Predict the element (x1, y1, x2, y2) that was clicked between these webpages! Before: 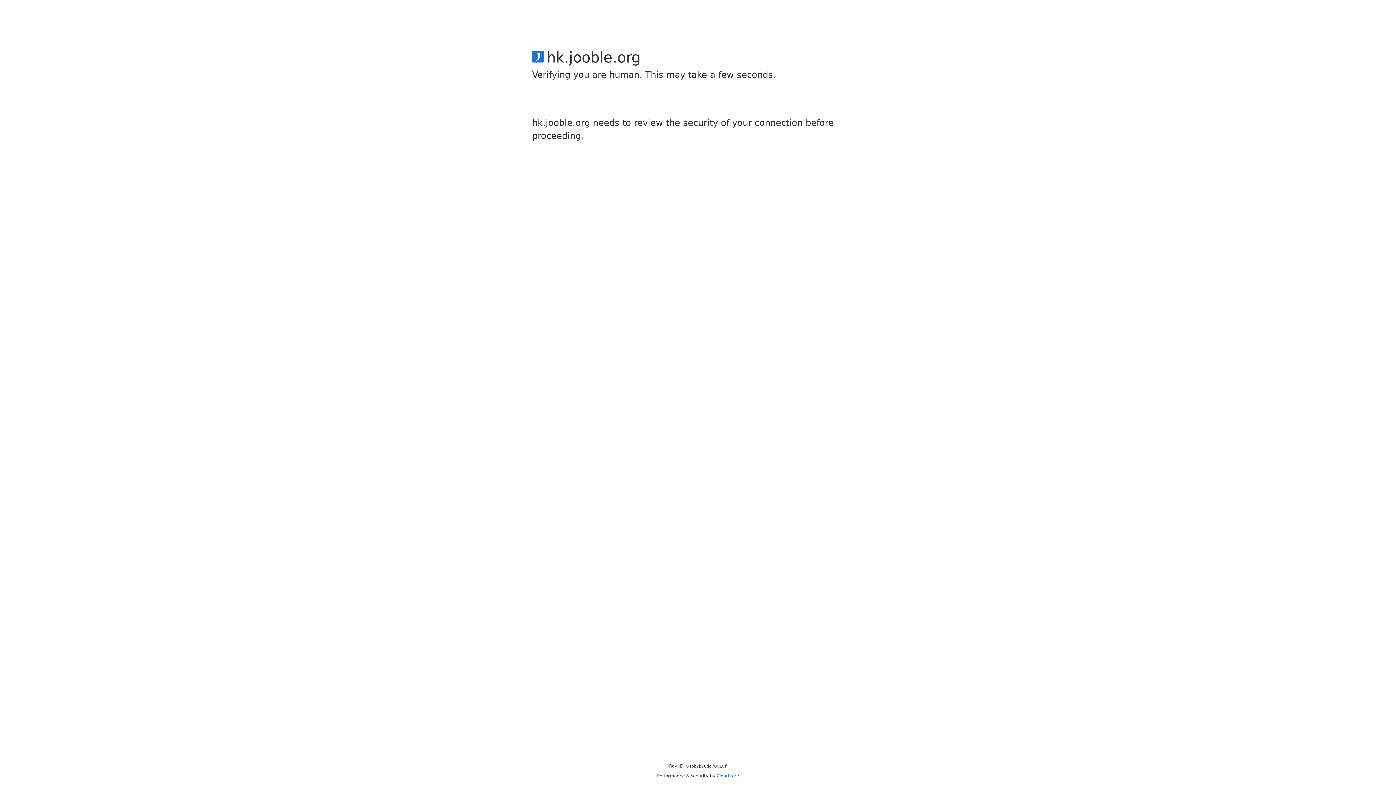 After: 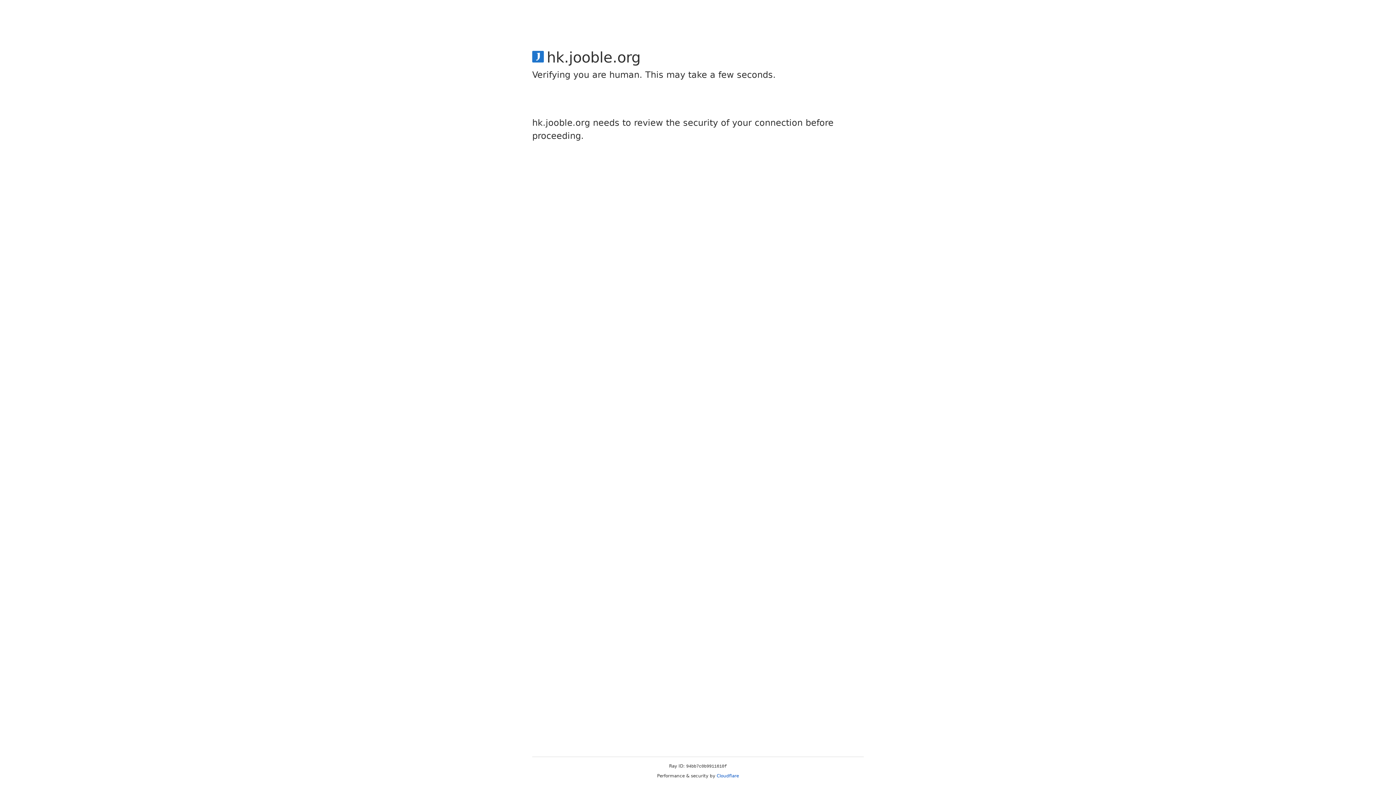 Action: bbox: (716, 773, 739, 778) label: Cloudflare